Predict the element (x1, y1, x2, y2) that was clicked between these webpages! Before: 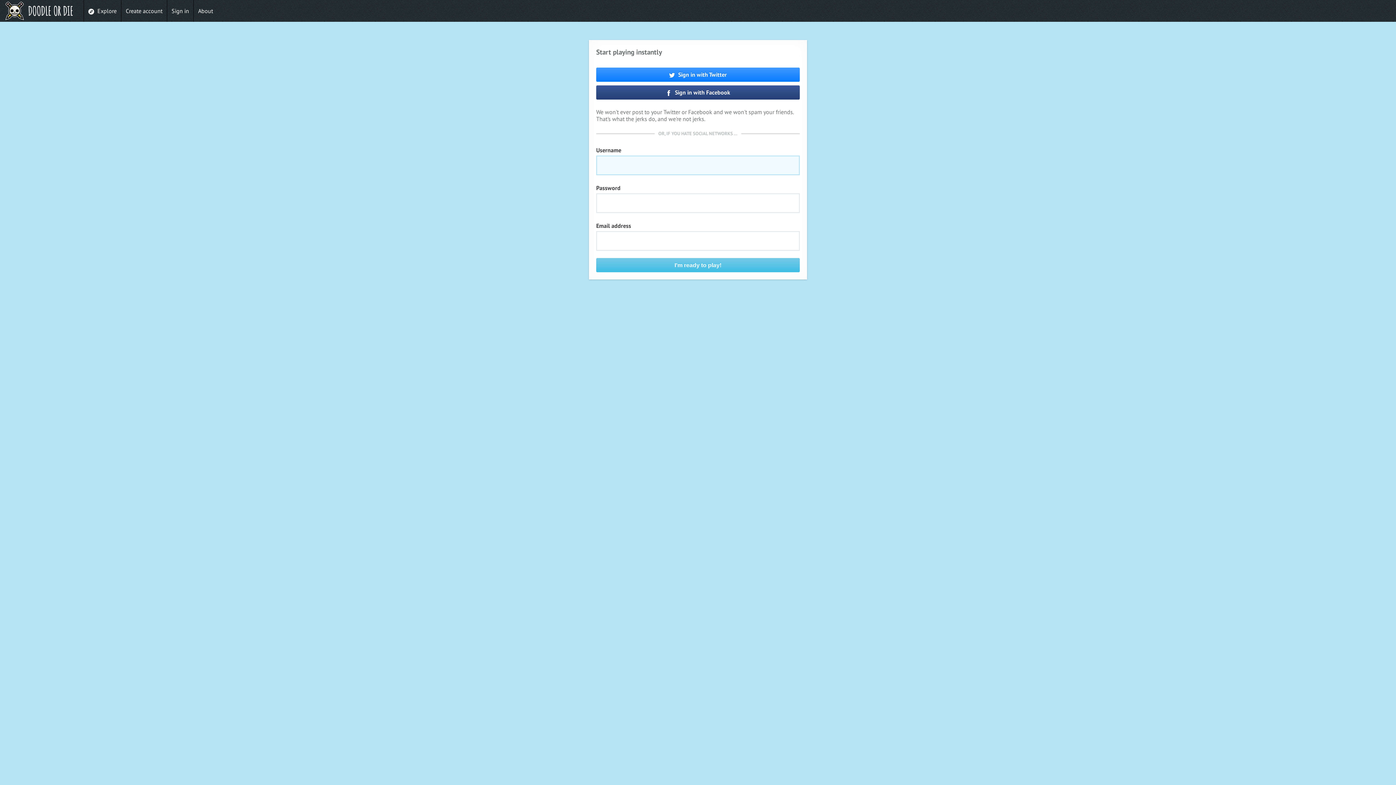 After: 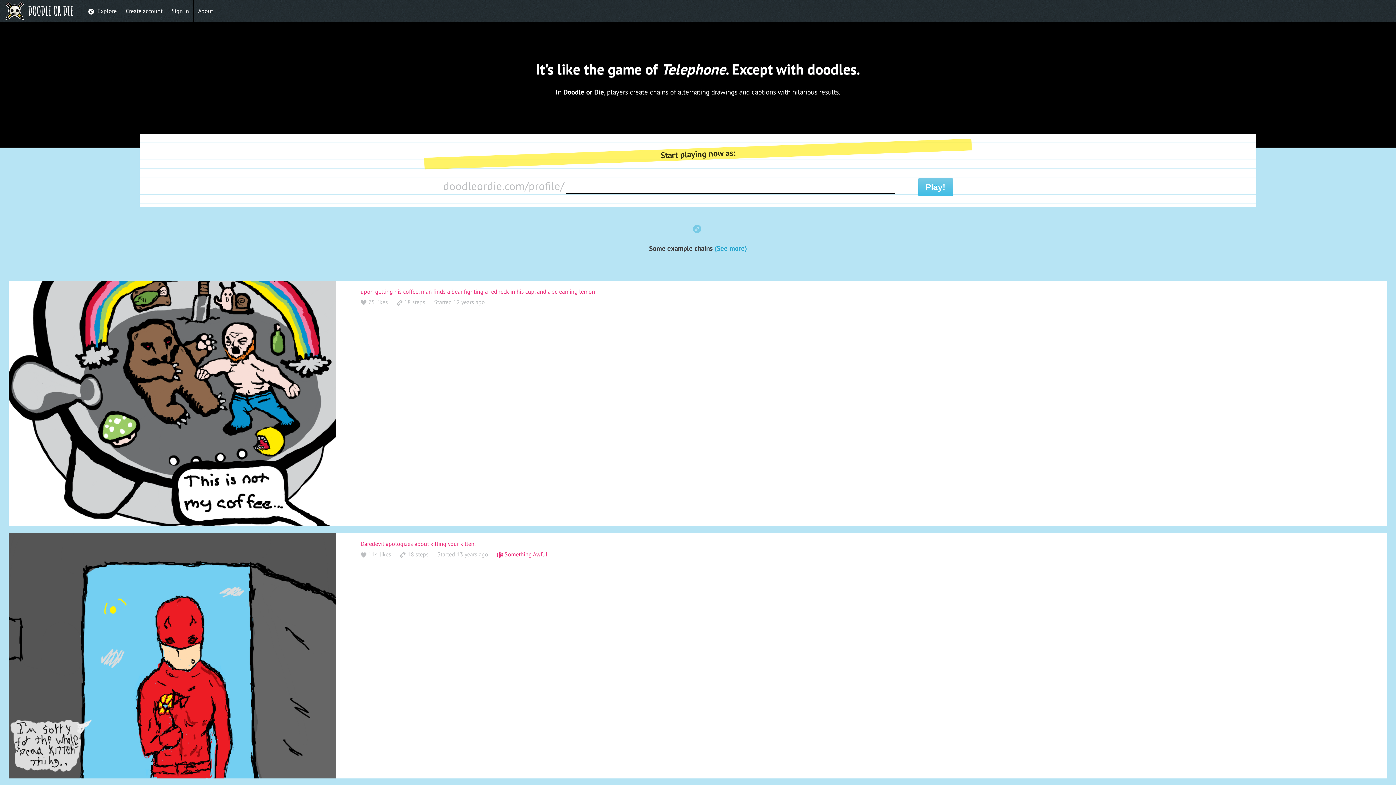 Action: bbox: (3, 0, 72, 21)